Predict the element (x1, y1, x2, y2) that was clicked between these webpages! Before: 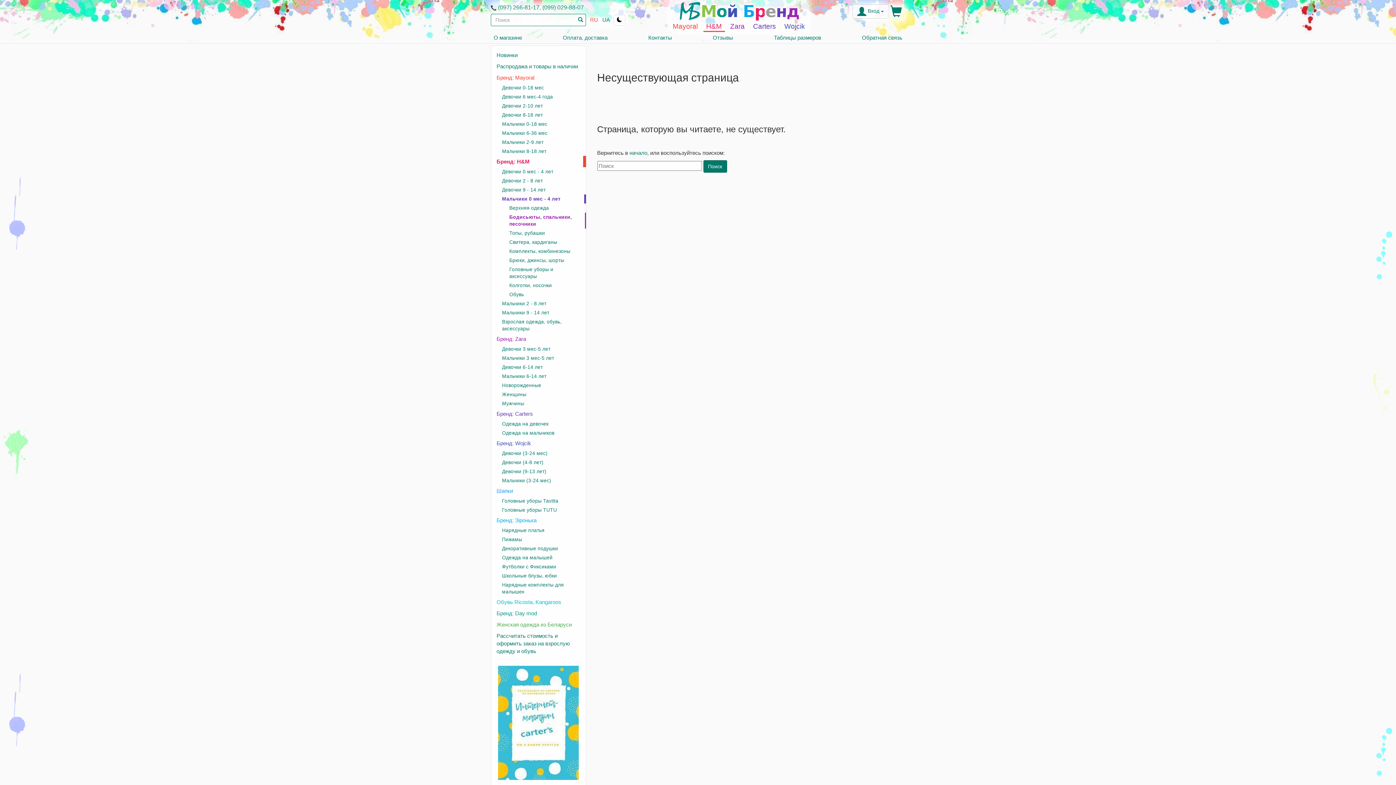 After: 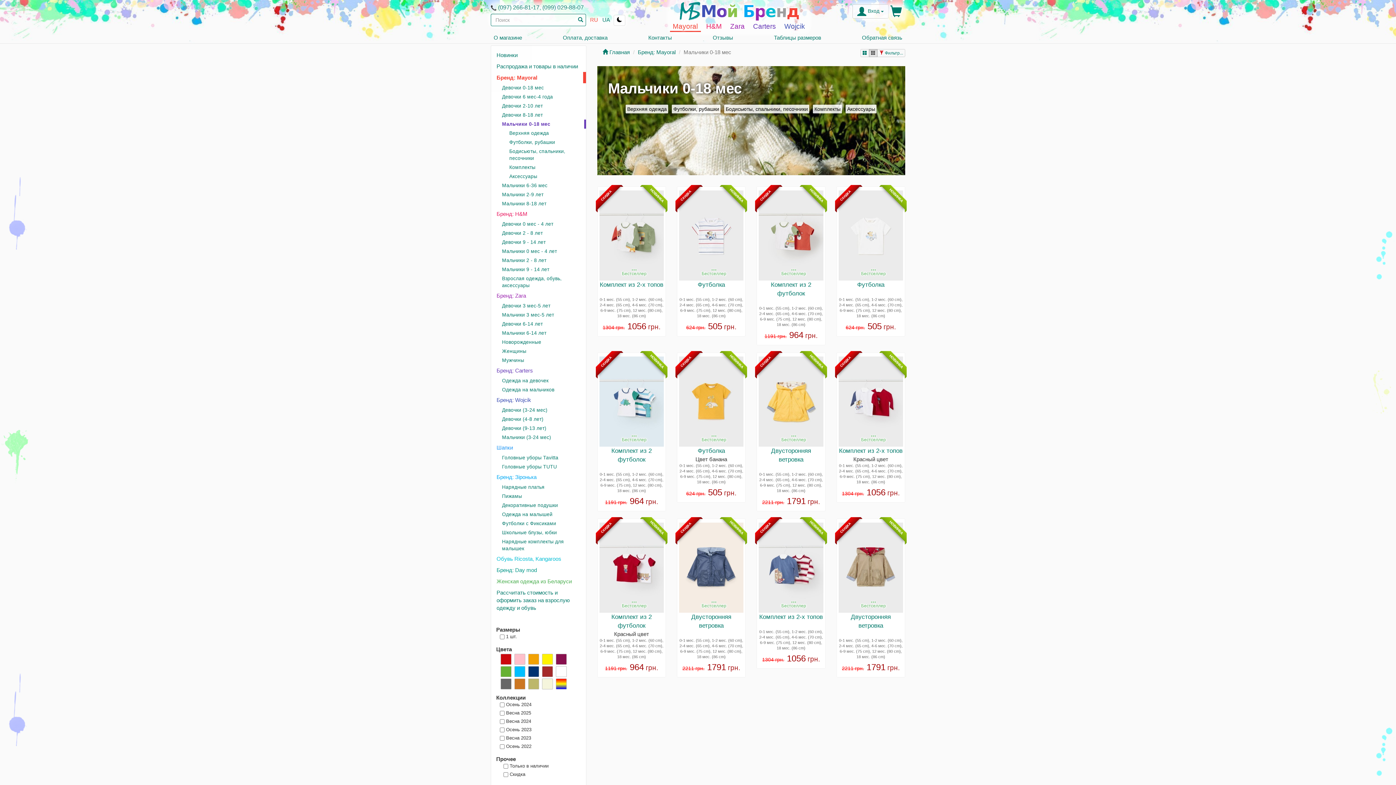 Action: bbox: (491, 119, 586, 128) label: Мальчики 0-18 мес